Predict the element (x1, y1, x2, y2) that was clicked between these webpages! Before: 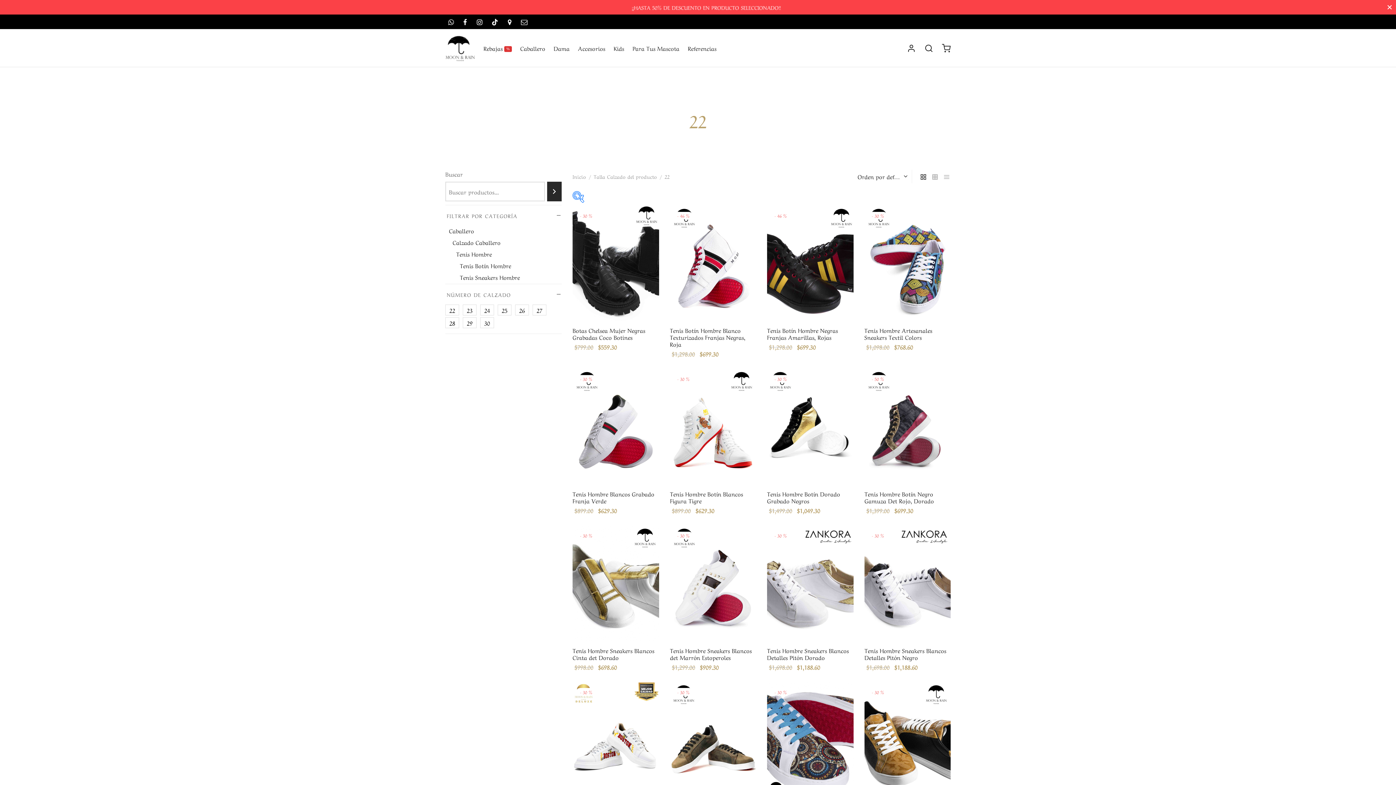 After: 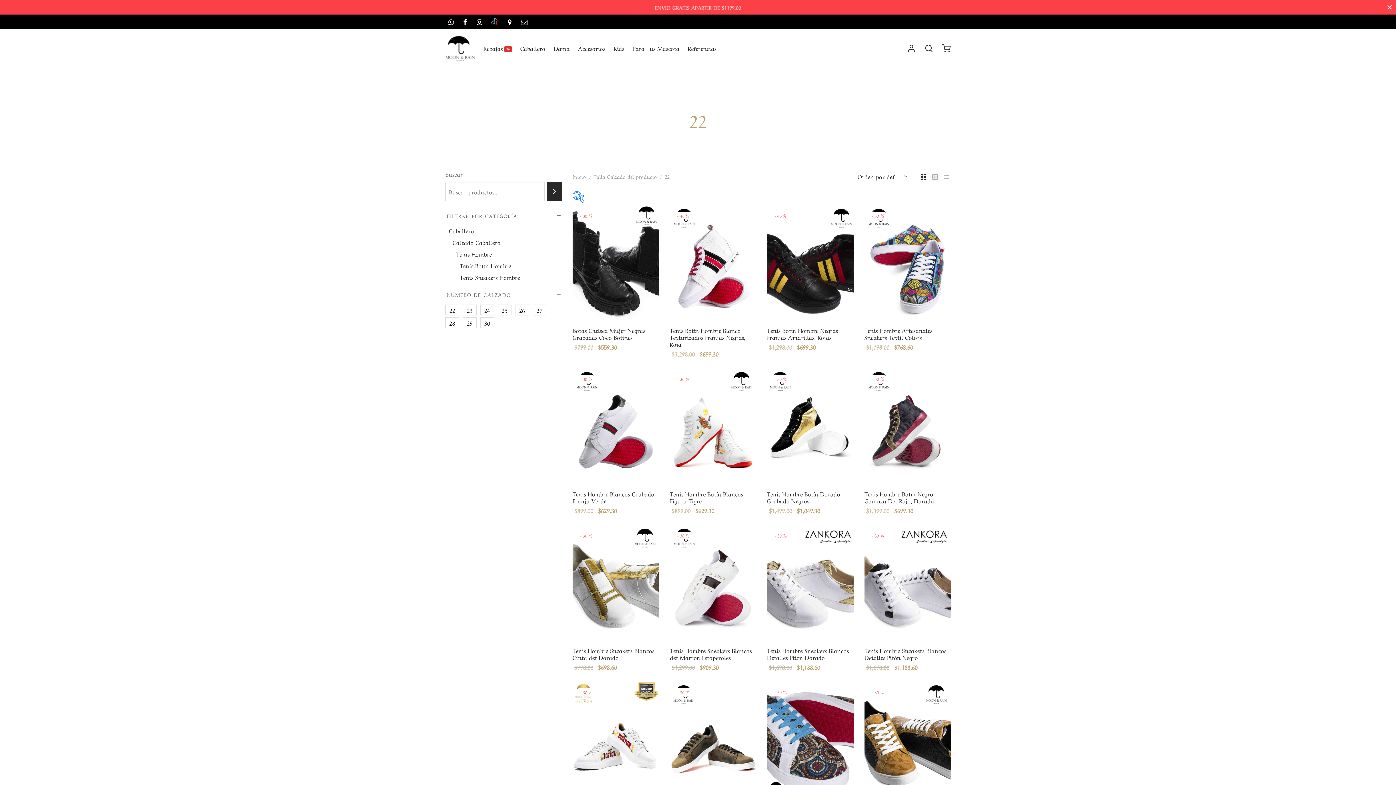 Action: bbox: (488, 14, 501, 29) label: Tiktok